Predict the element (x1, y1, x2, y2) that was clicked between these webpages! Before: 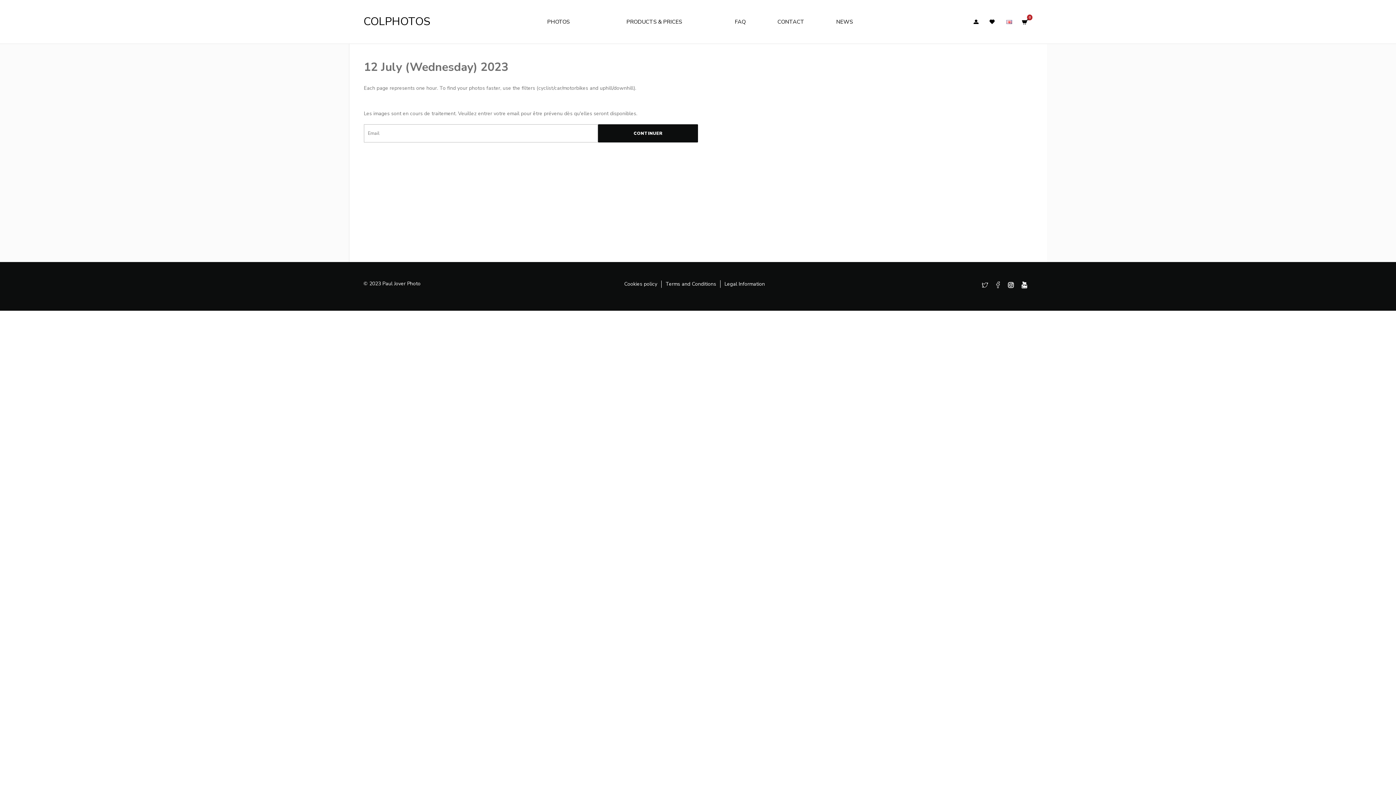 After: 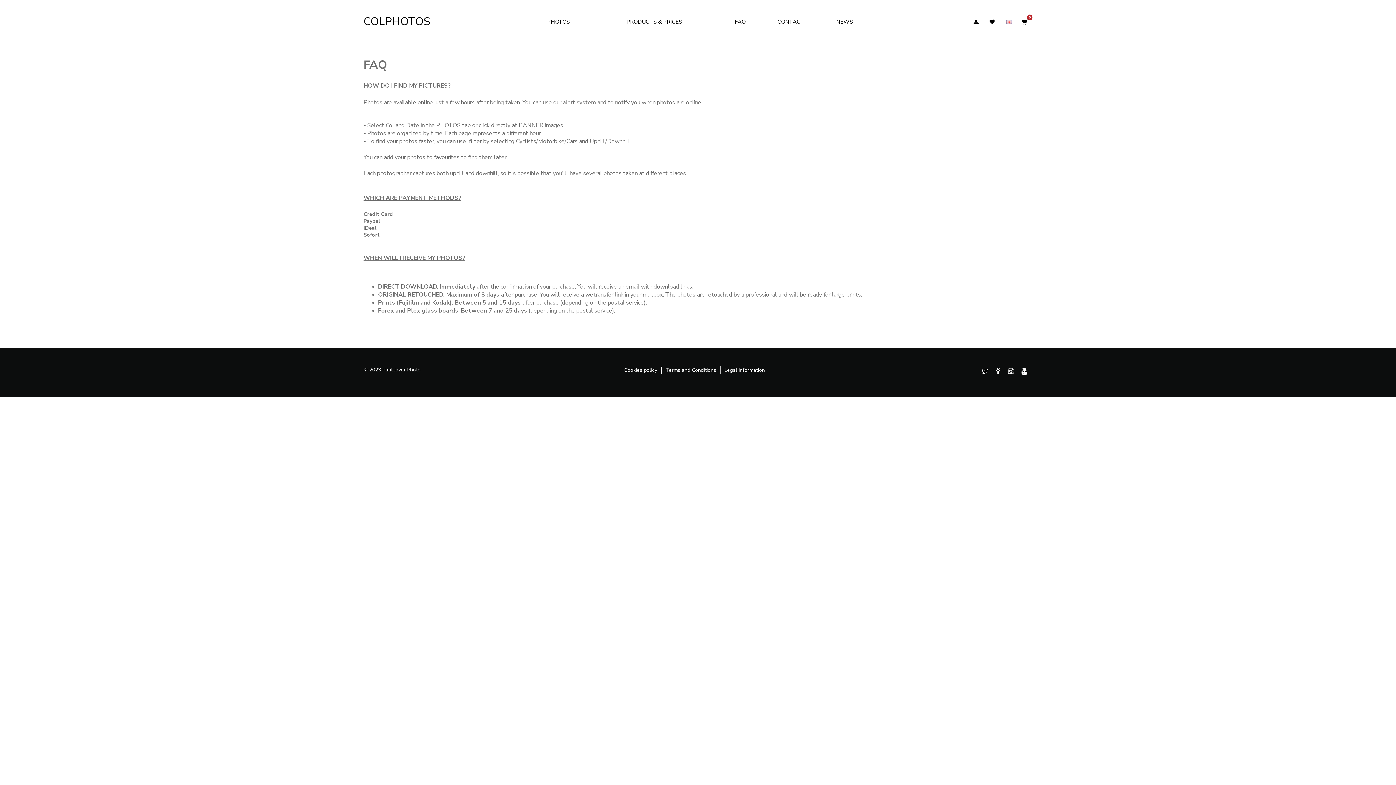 Action: bbox: (722, 0, 758, 43) label: FAQ